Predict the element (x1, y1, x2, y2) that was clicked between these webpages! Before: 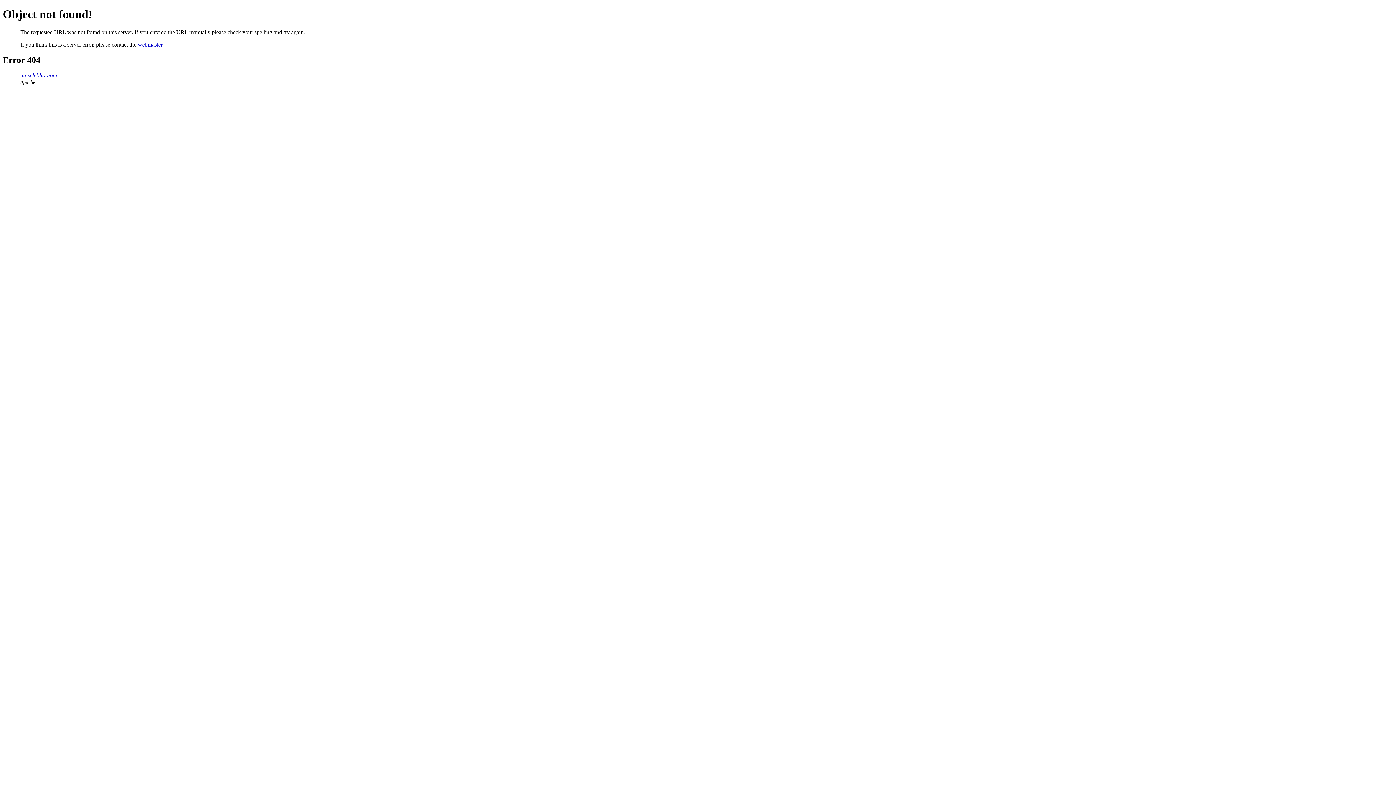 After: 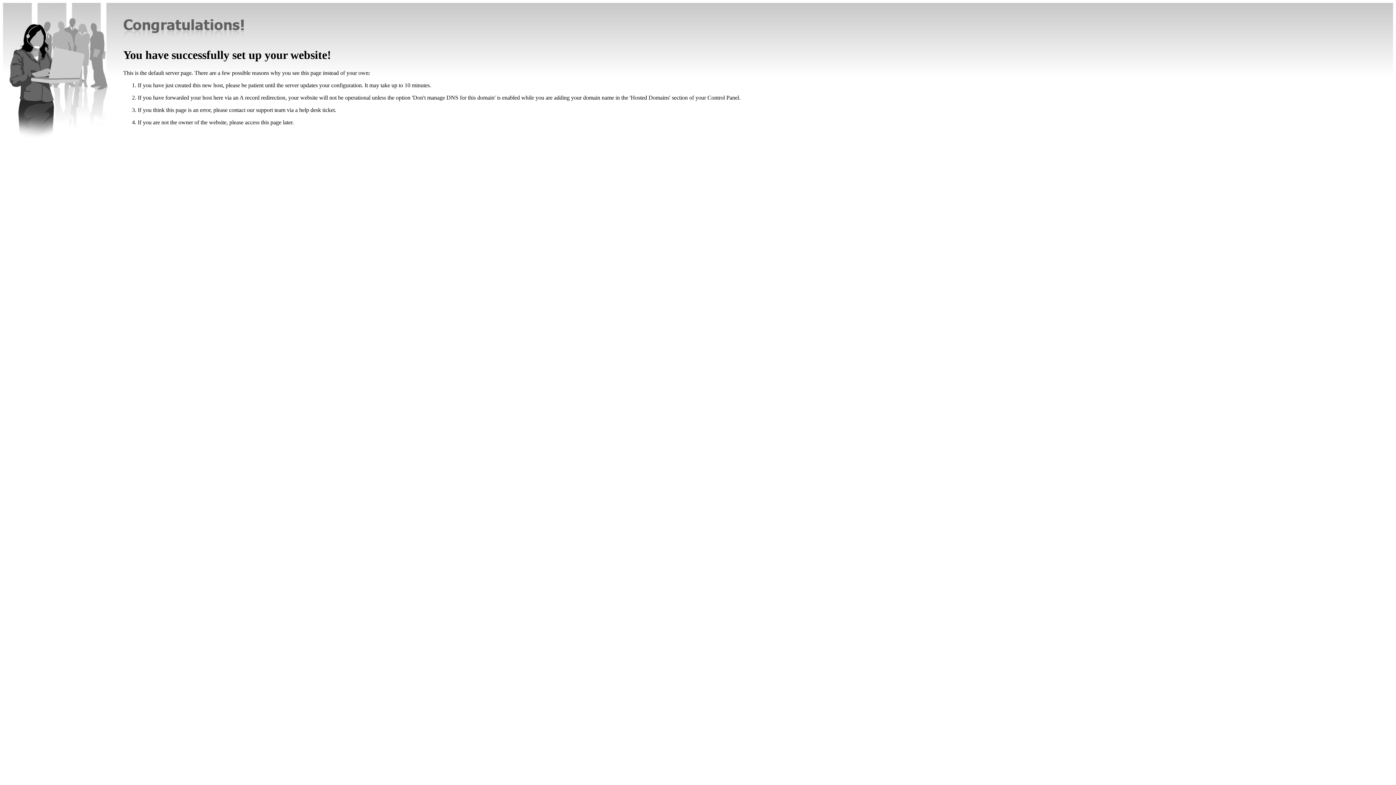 Action: label: muscleblitz.com bbox: (20, 72, 57, 78)